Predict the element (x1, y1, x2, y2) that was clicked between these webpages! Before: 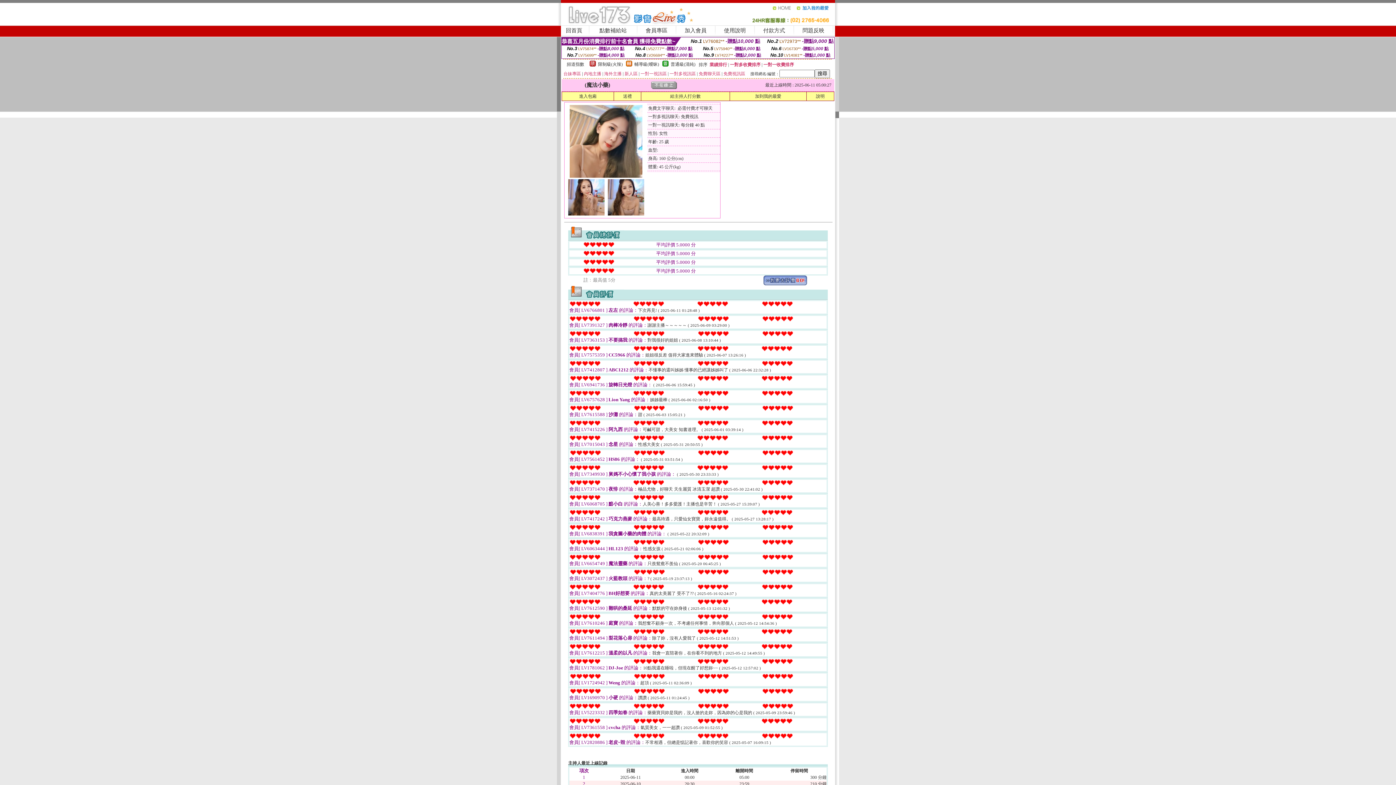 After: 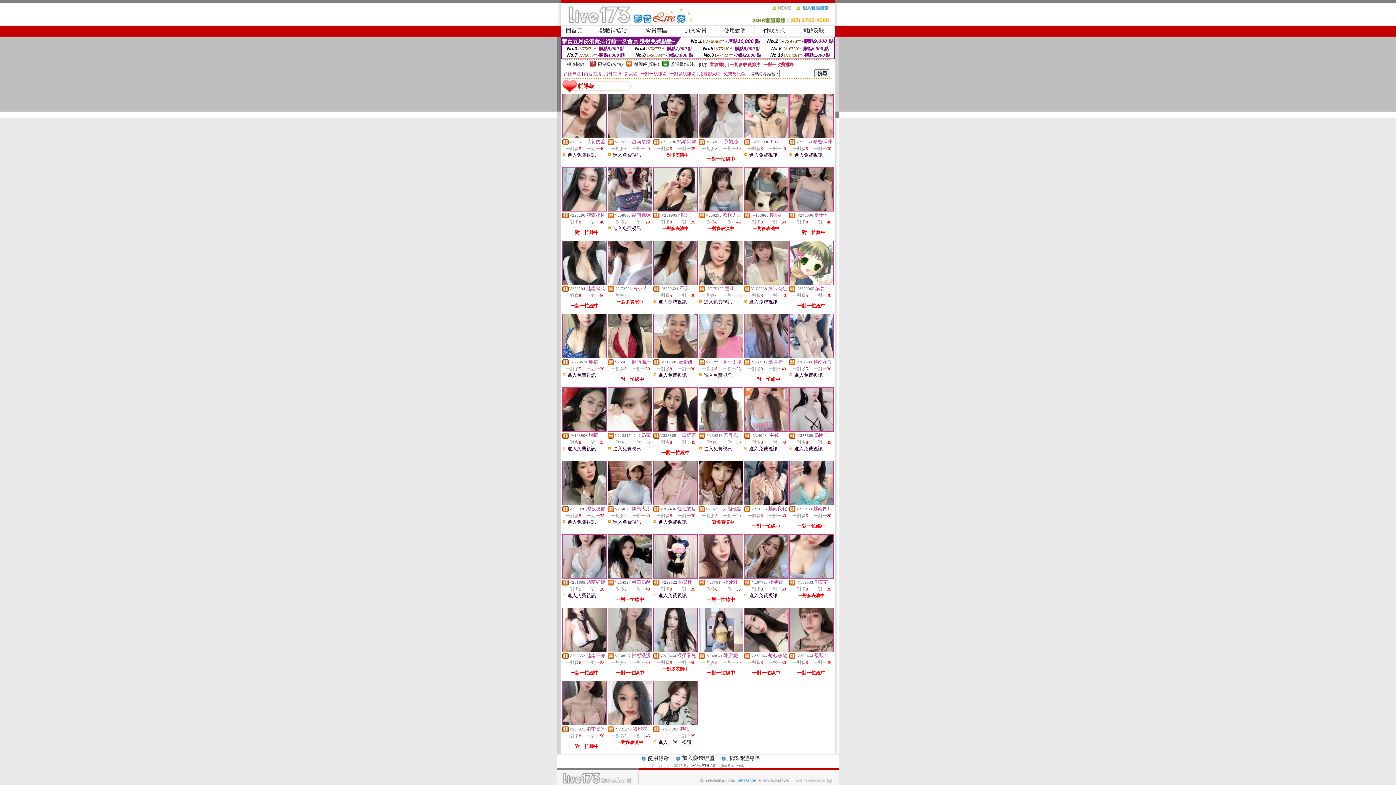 Action: bbox: (626, 62, 632, 67)